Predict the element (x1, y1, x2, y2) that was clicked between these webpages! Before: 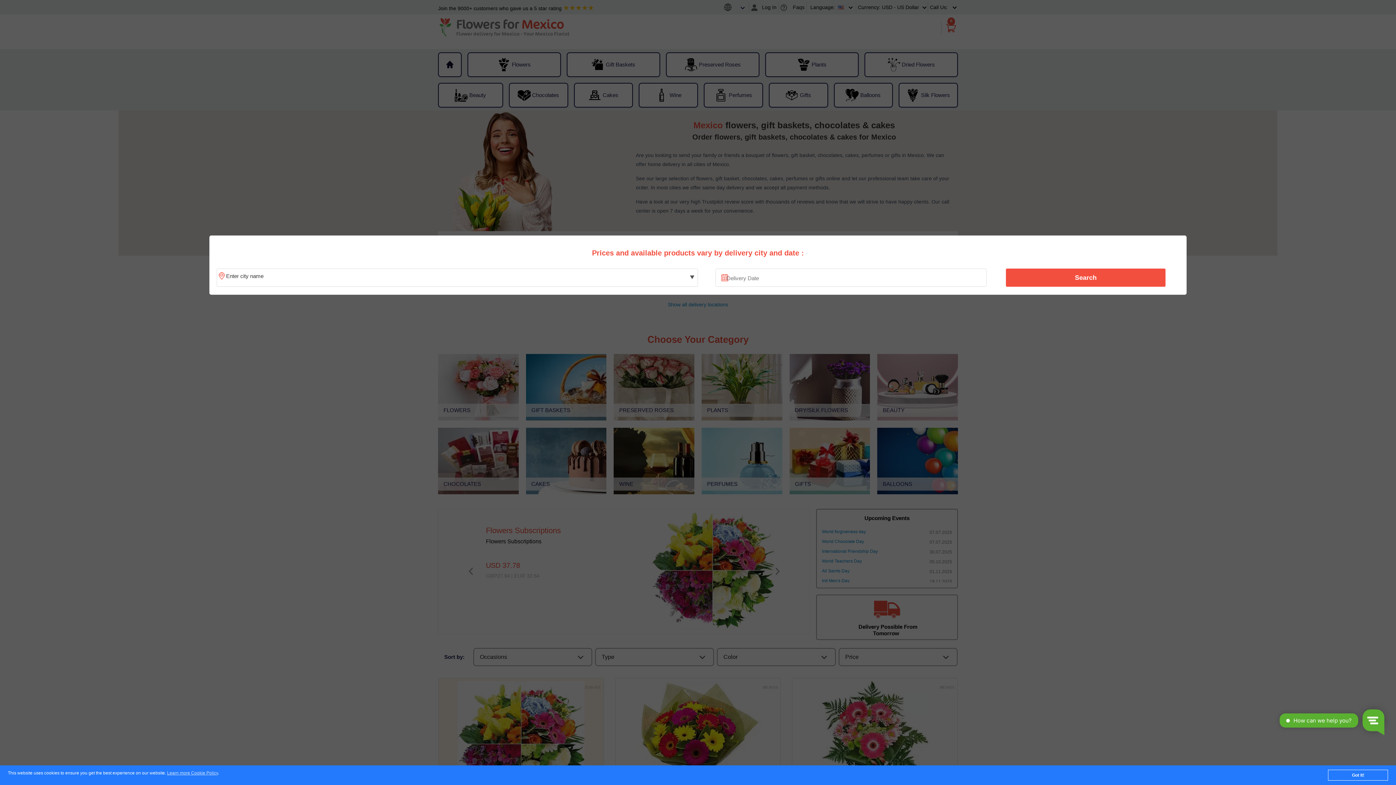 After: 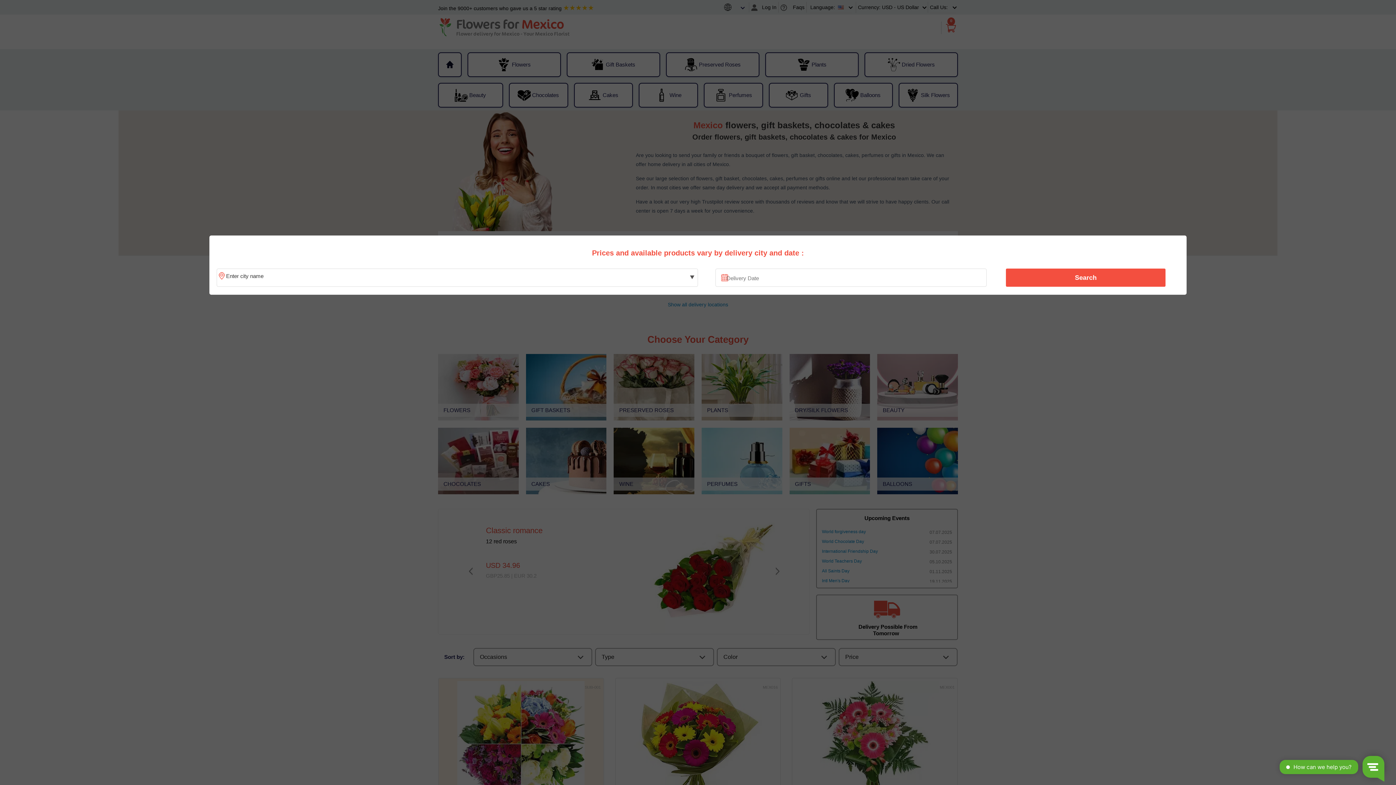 Action: label: Got it! bbox: (1328, 770, 1388, 781)